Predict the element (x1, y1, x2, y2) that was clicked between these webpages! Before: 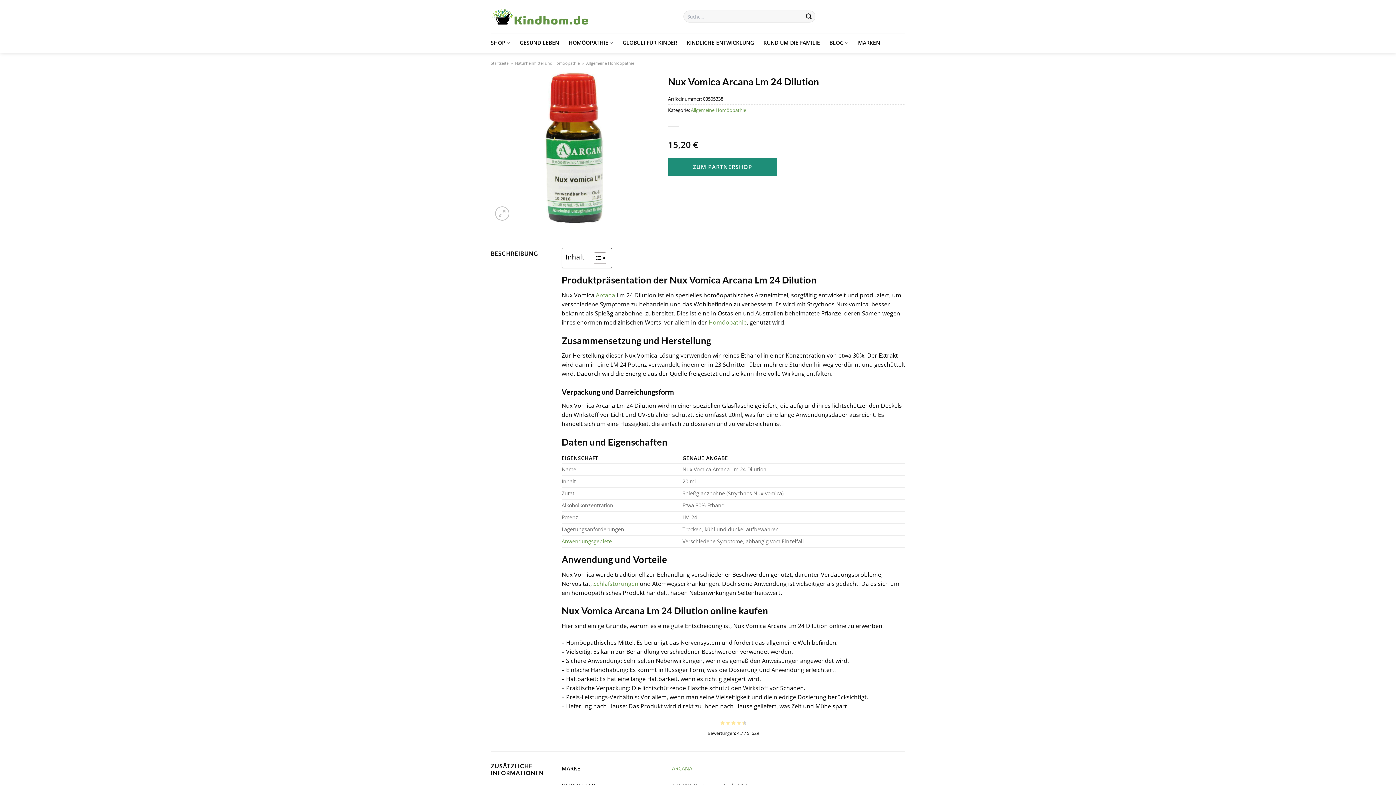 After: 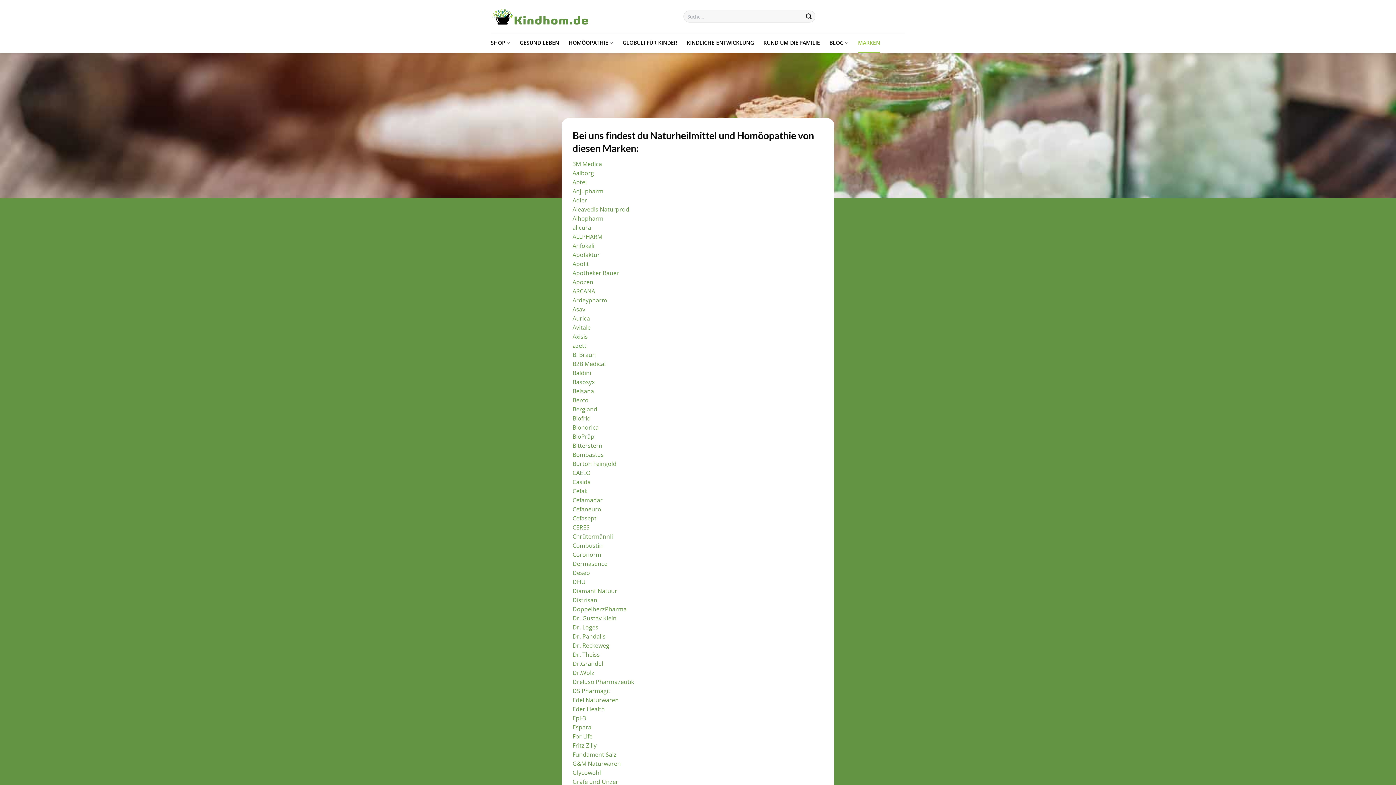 Action: label: MARKEN bbox: (858, 33, 880, 52)